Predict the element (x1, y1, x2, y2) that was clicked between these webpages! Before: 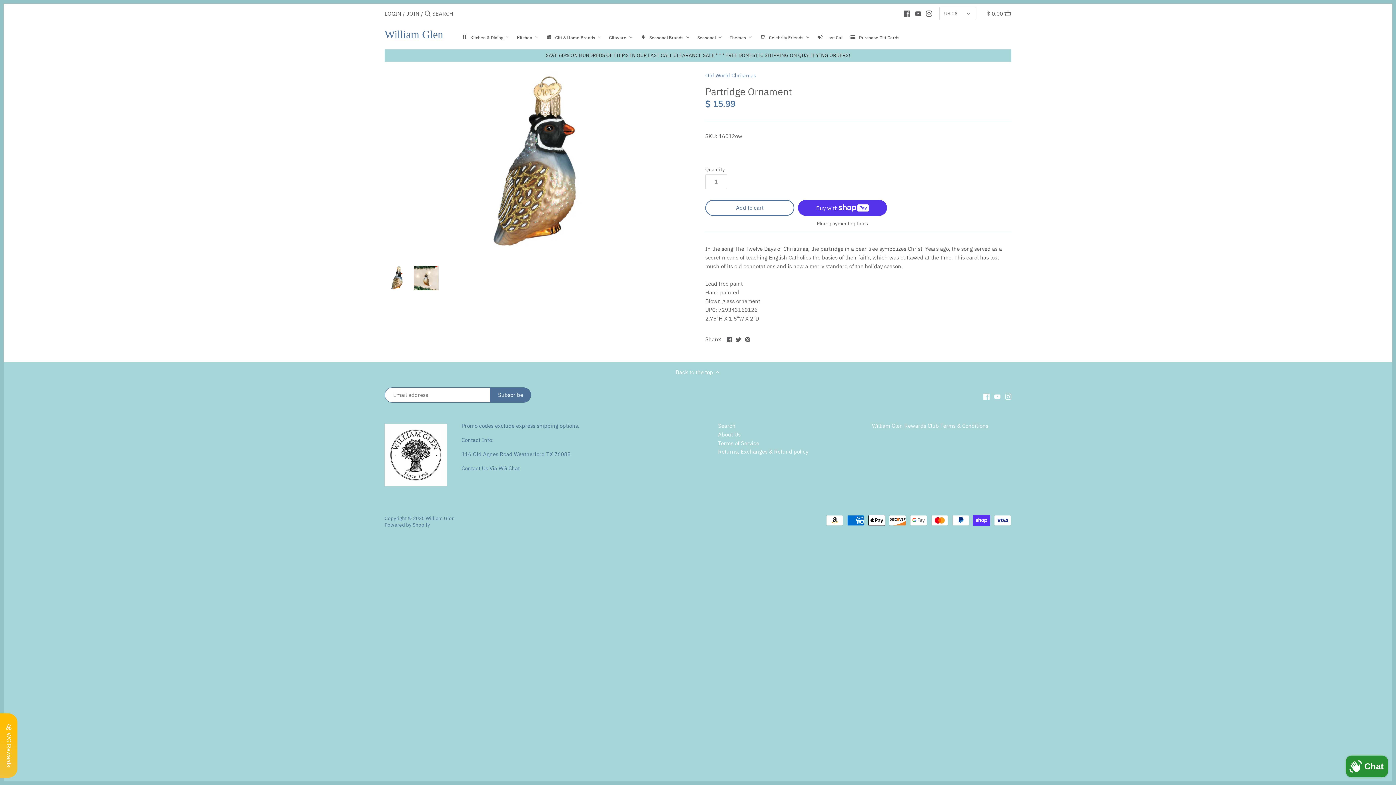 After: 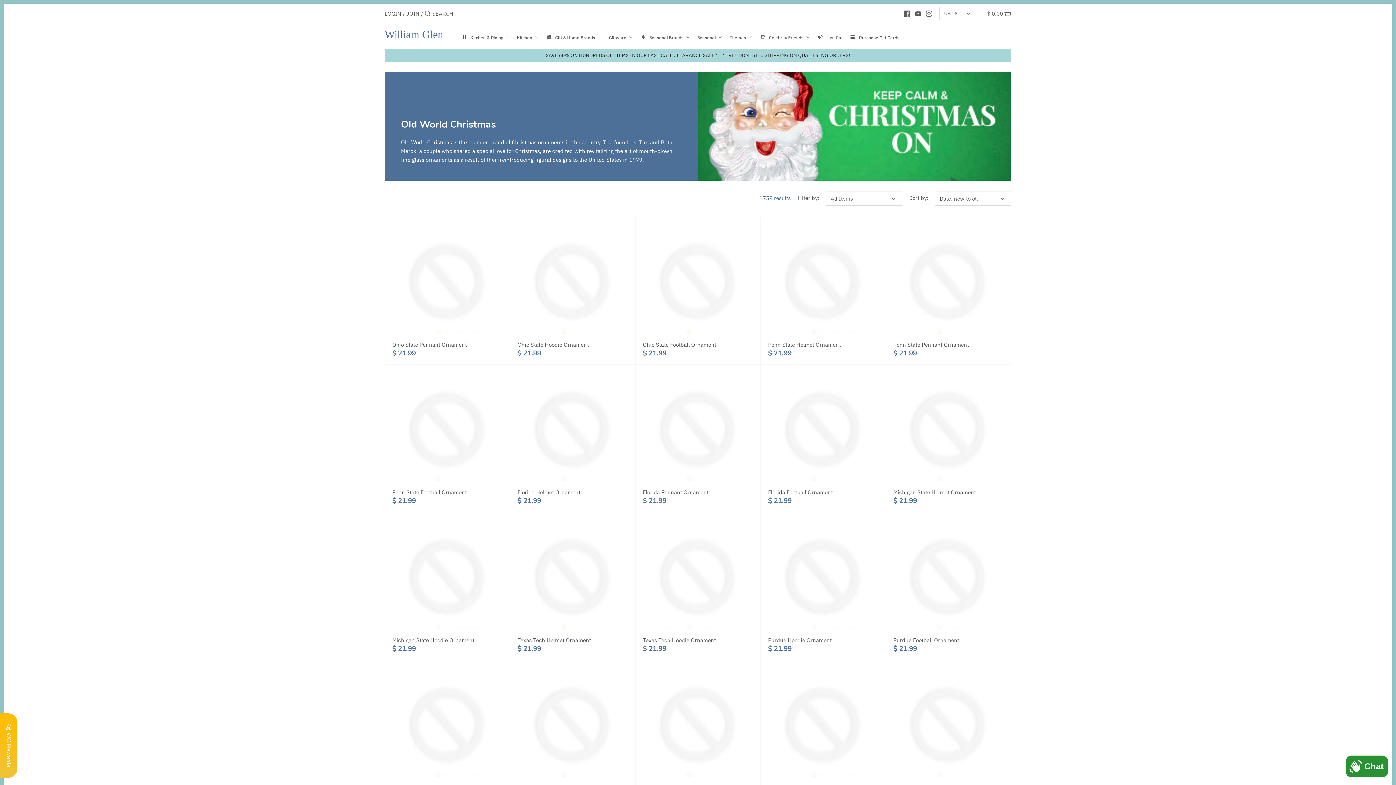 Action: bbox: (705, 72, 756, 78) label: Old World Christmas